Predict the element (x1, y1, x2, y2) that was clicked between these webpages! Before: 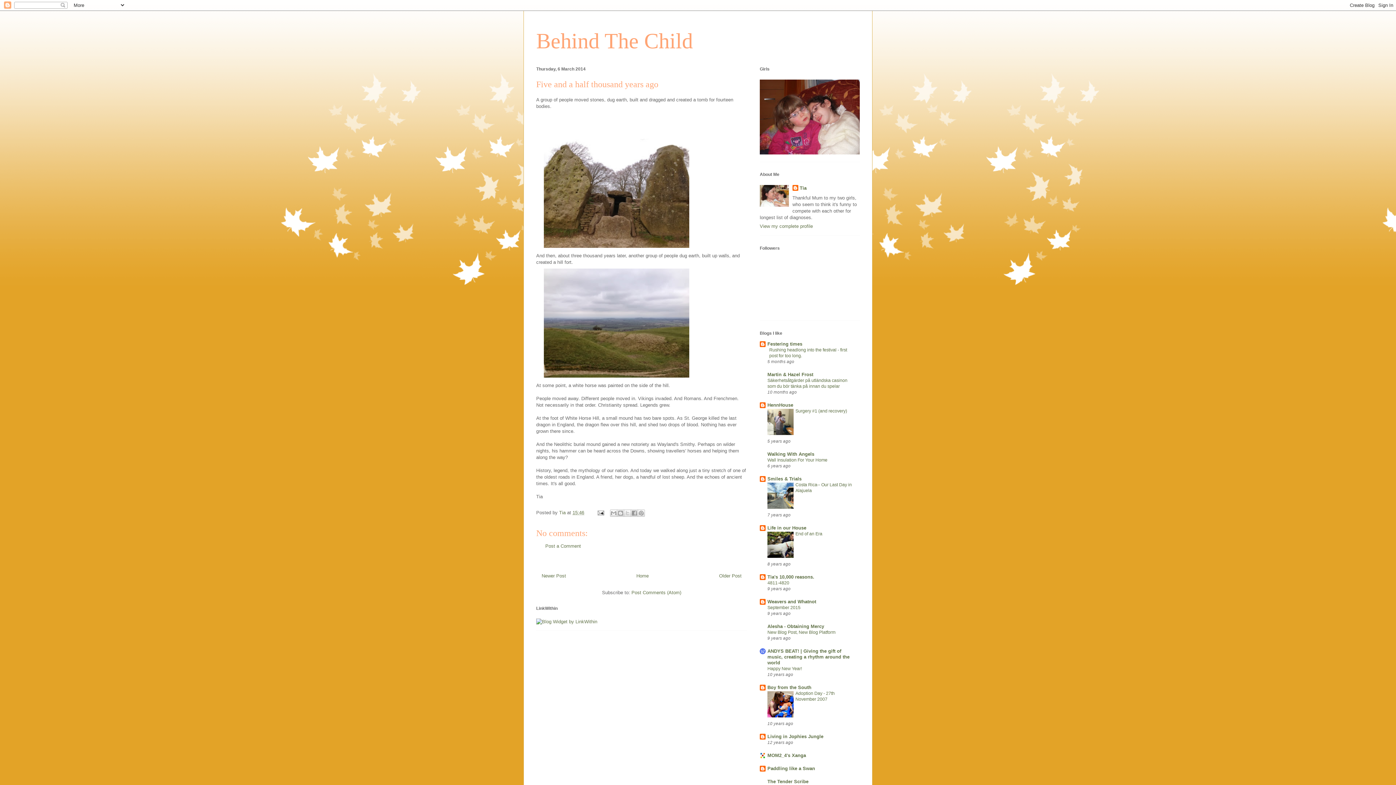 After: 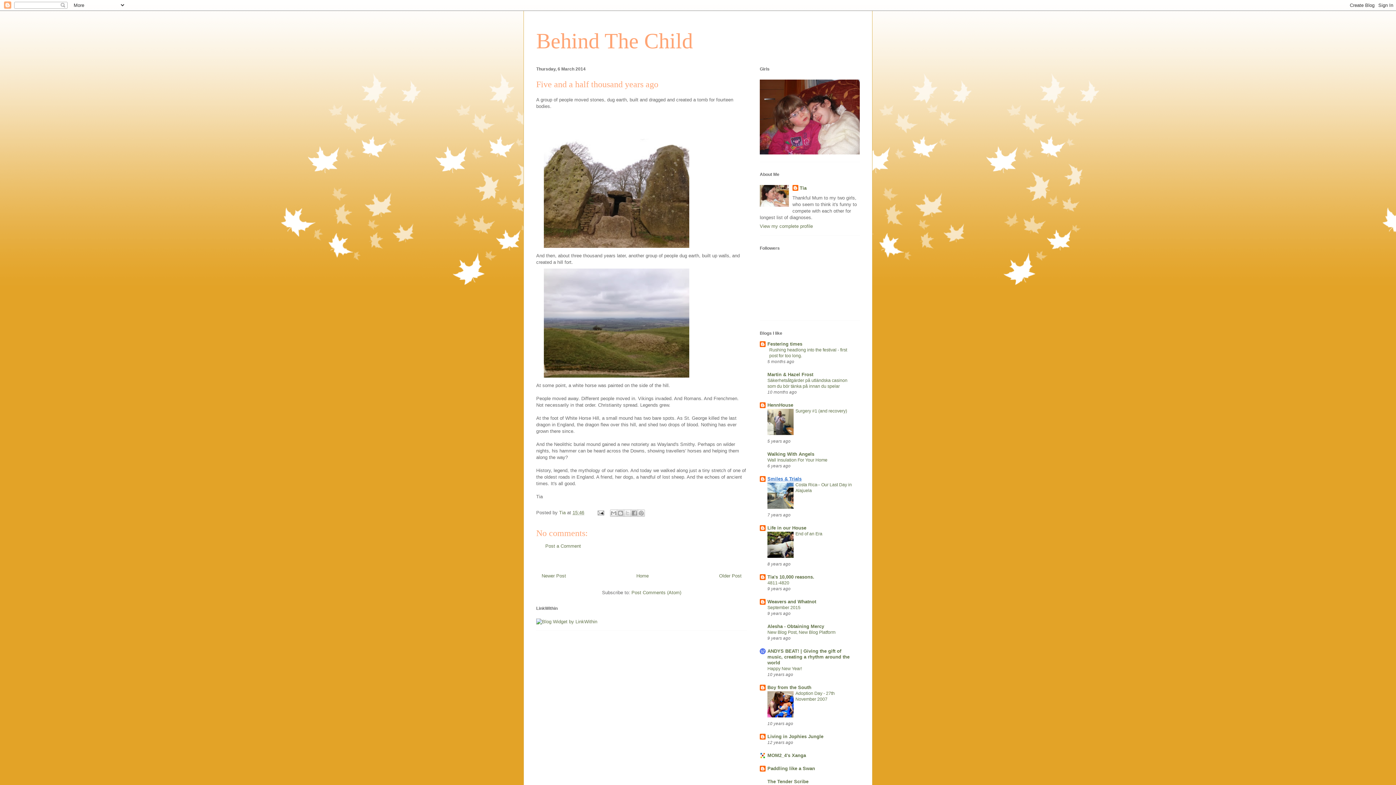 Action: label: Smiles & Trials bbox: (767, 476, 801, 481)